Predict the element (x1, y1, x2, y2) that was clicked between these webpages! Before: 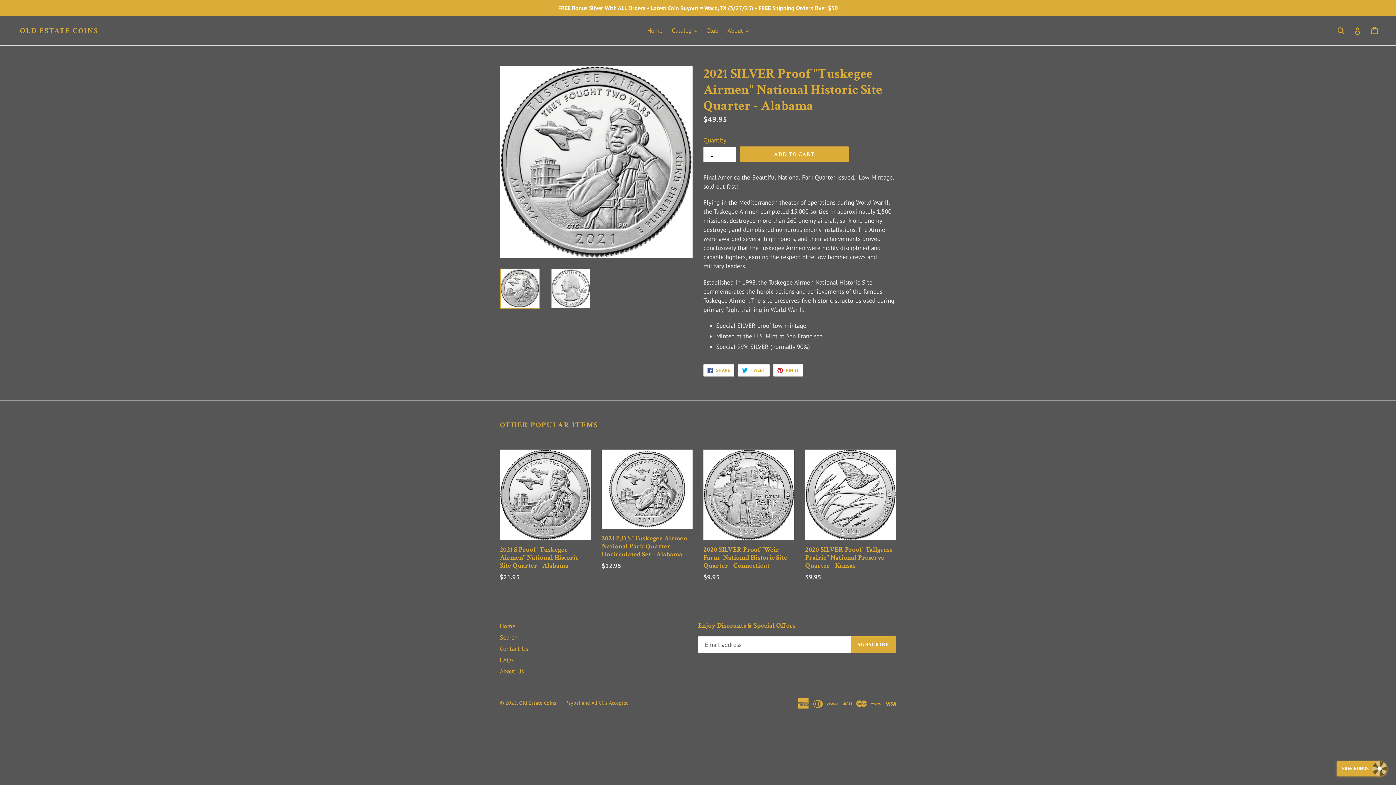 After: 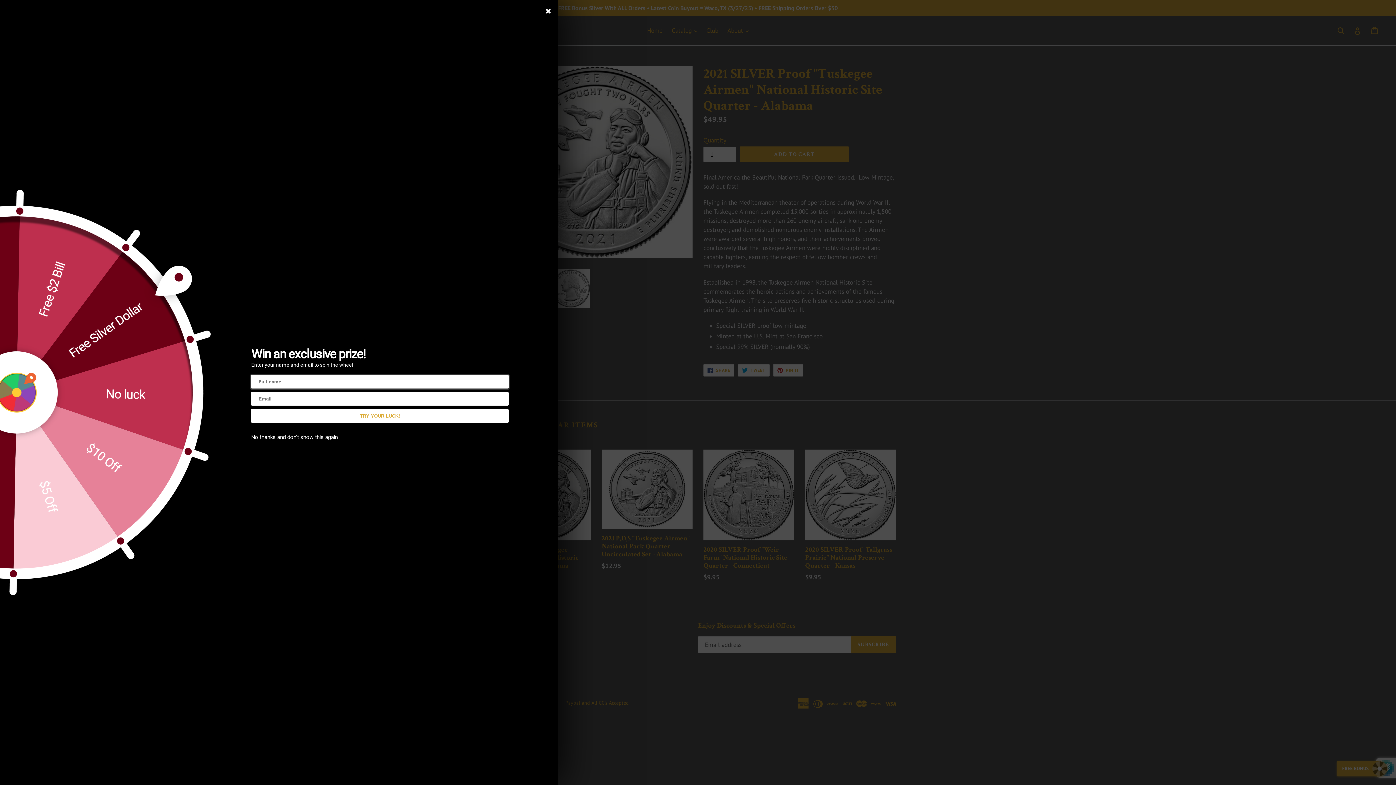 Action: bbox: (850, 636, 896, 653) label: SUBSCRIBE